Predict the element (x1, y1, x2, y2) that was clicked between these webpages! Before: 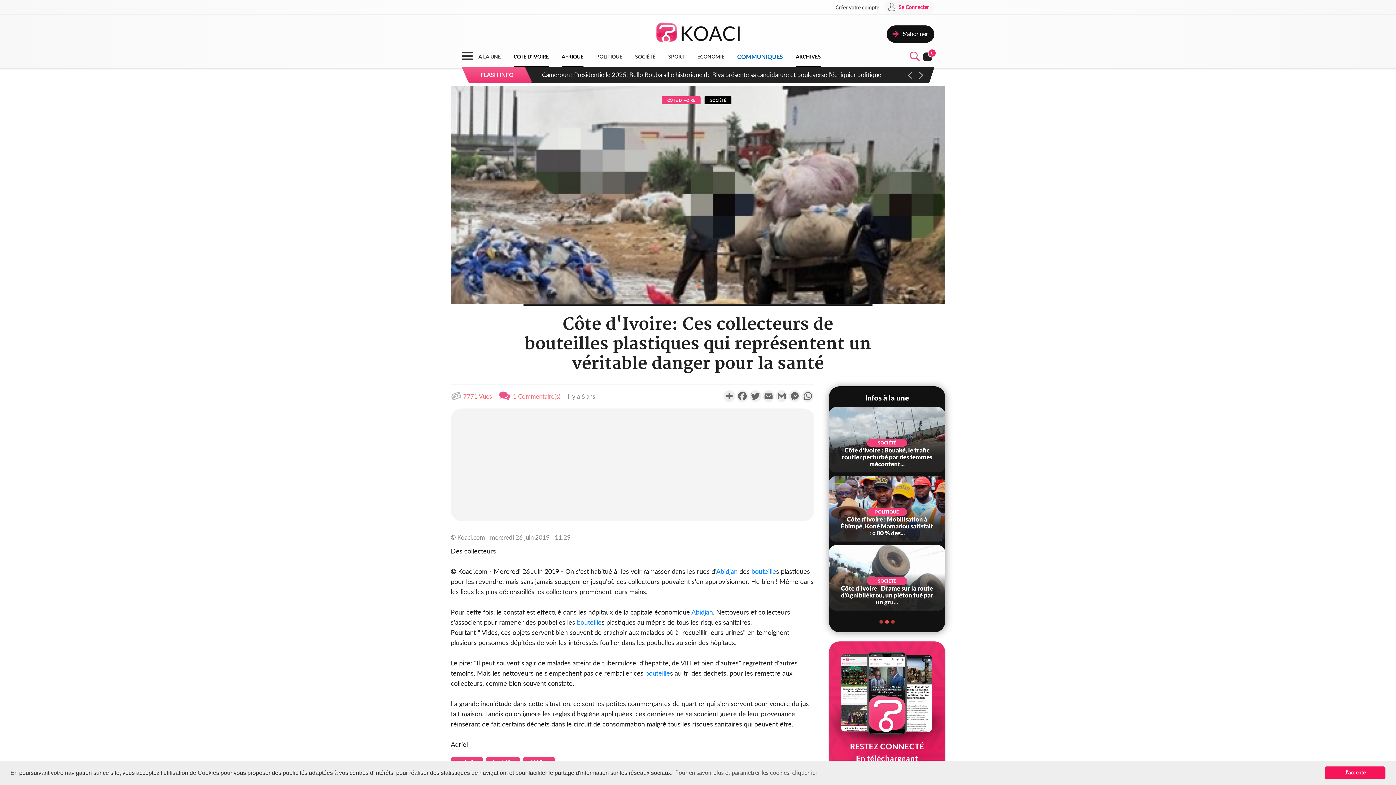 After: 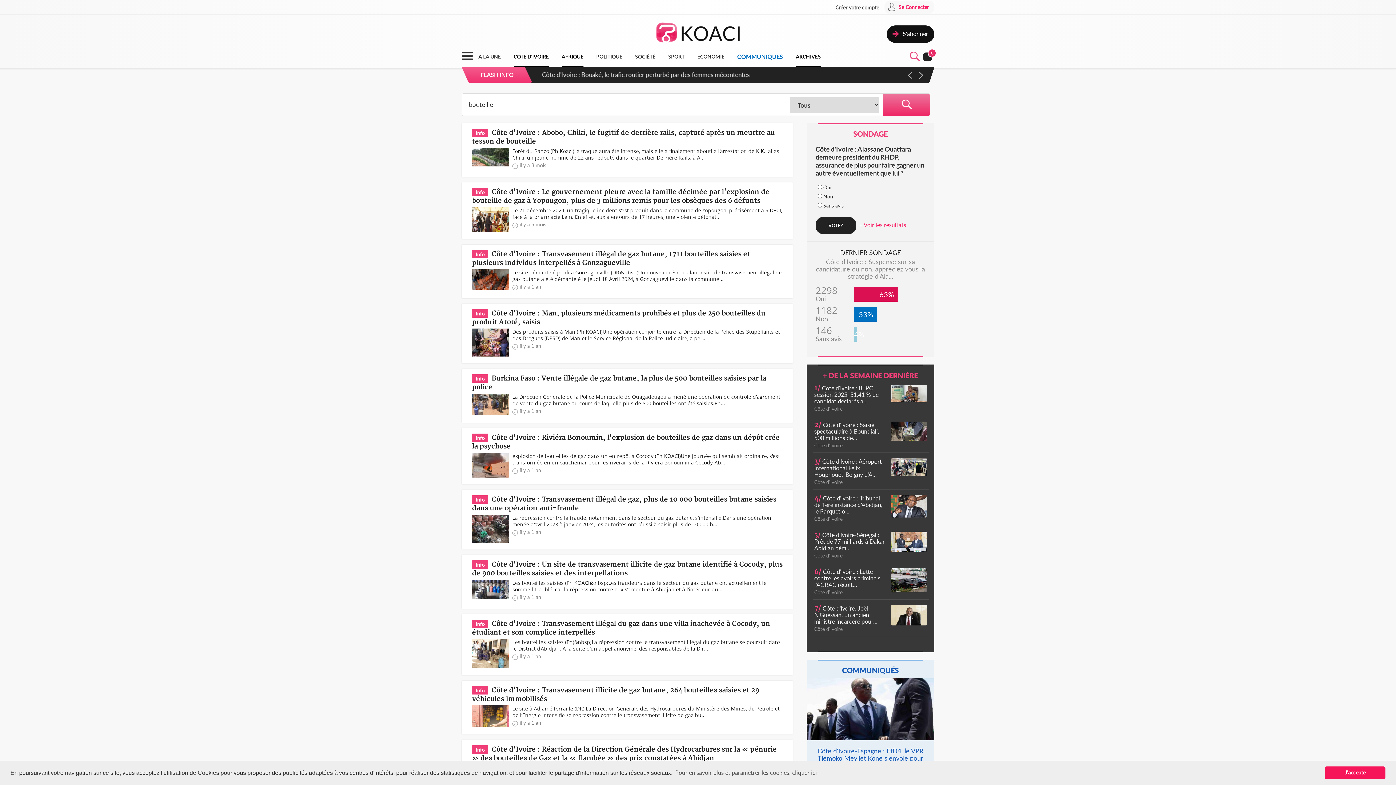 Action: bbox: (751, 568, 776, 575) label: bouteille